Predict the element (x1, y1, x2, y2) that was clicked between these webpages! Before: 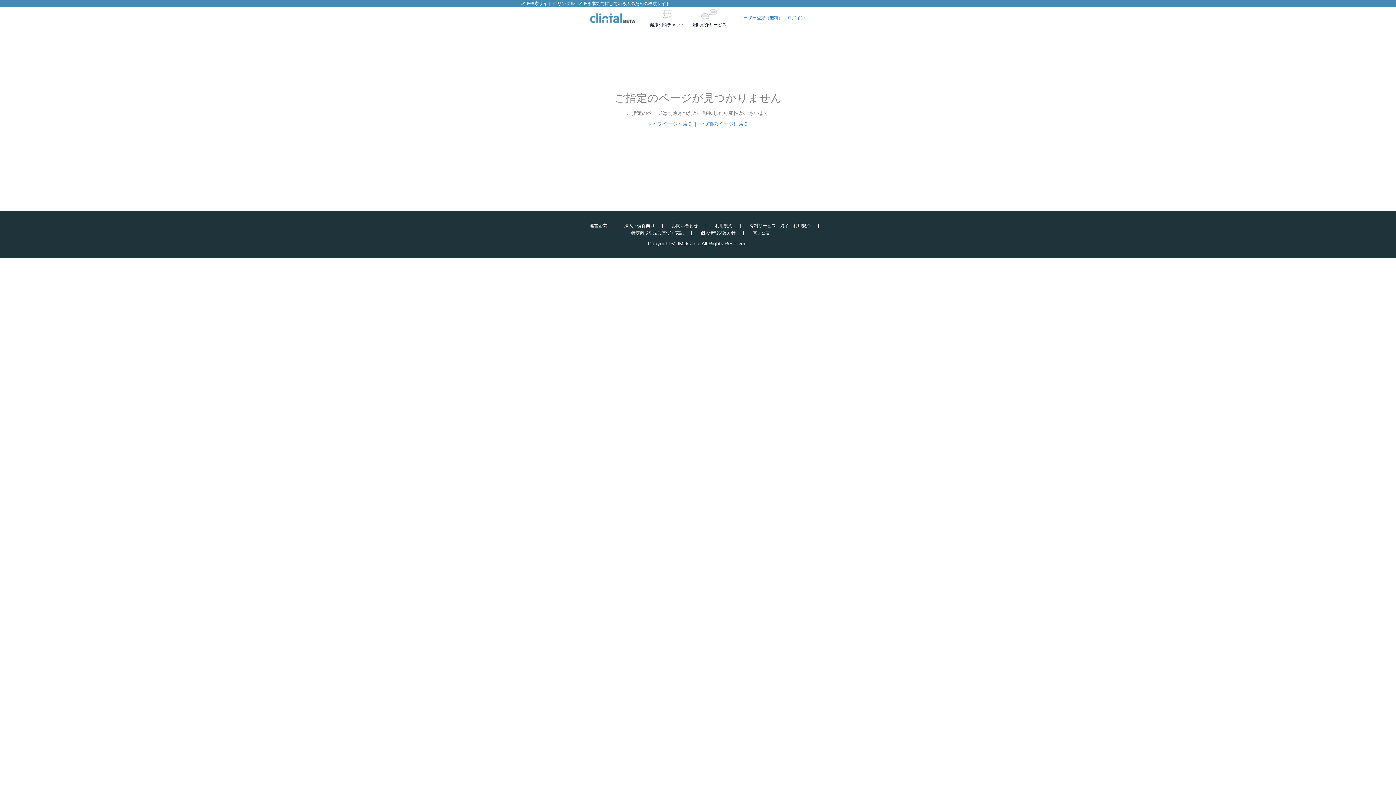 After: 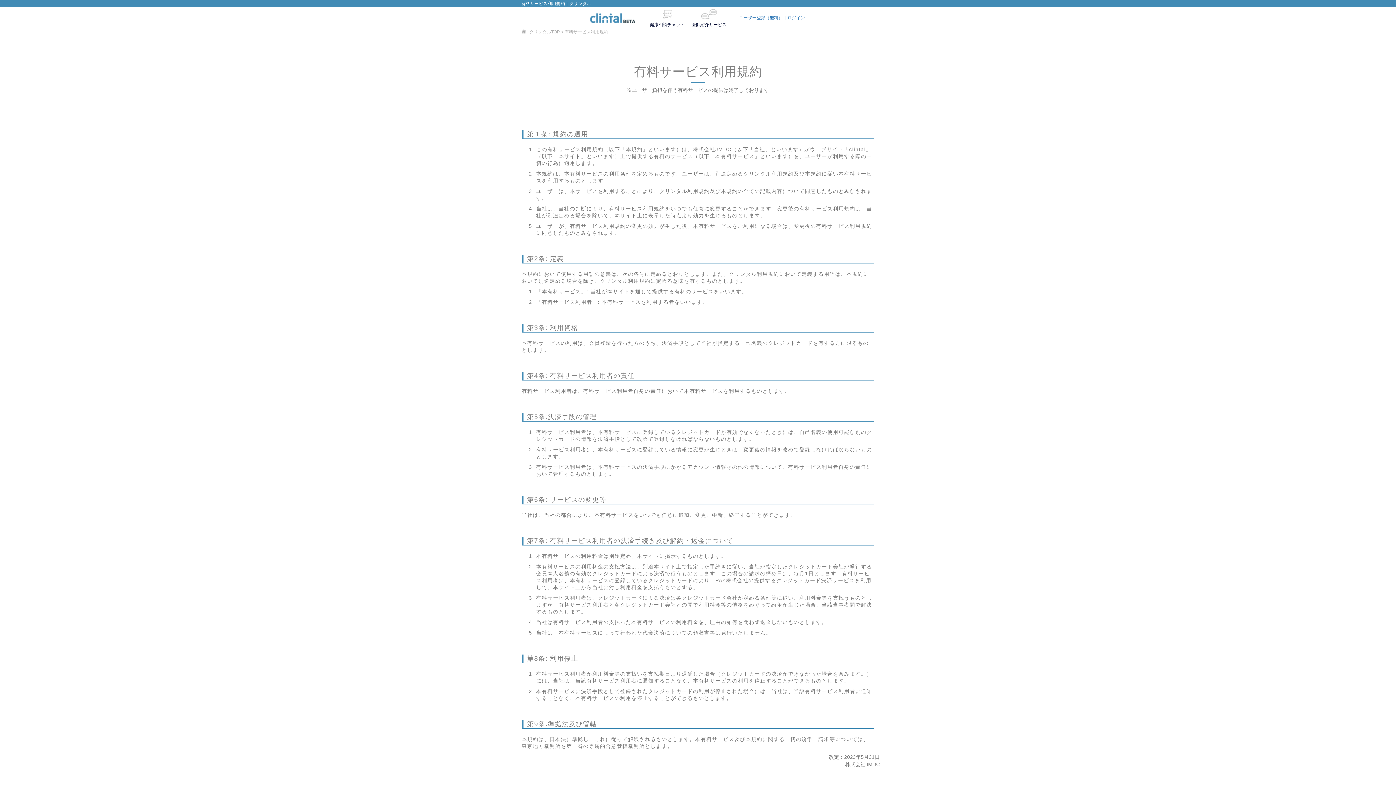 Action: label: 有料サービス（終了）利用規約 bbox: (749, 223, 810, 228)